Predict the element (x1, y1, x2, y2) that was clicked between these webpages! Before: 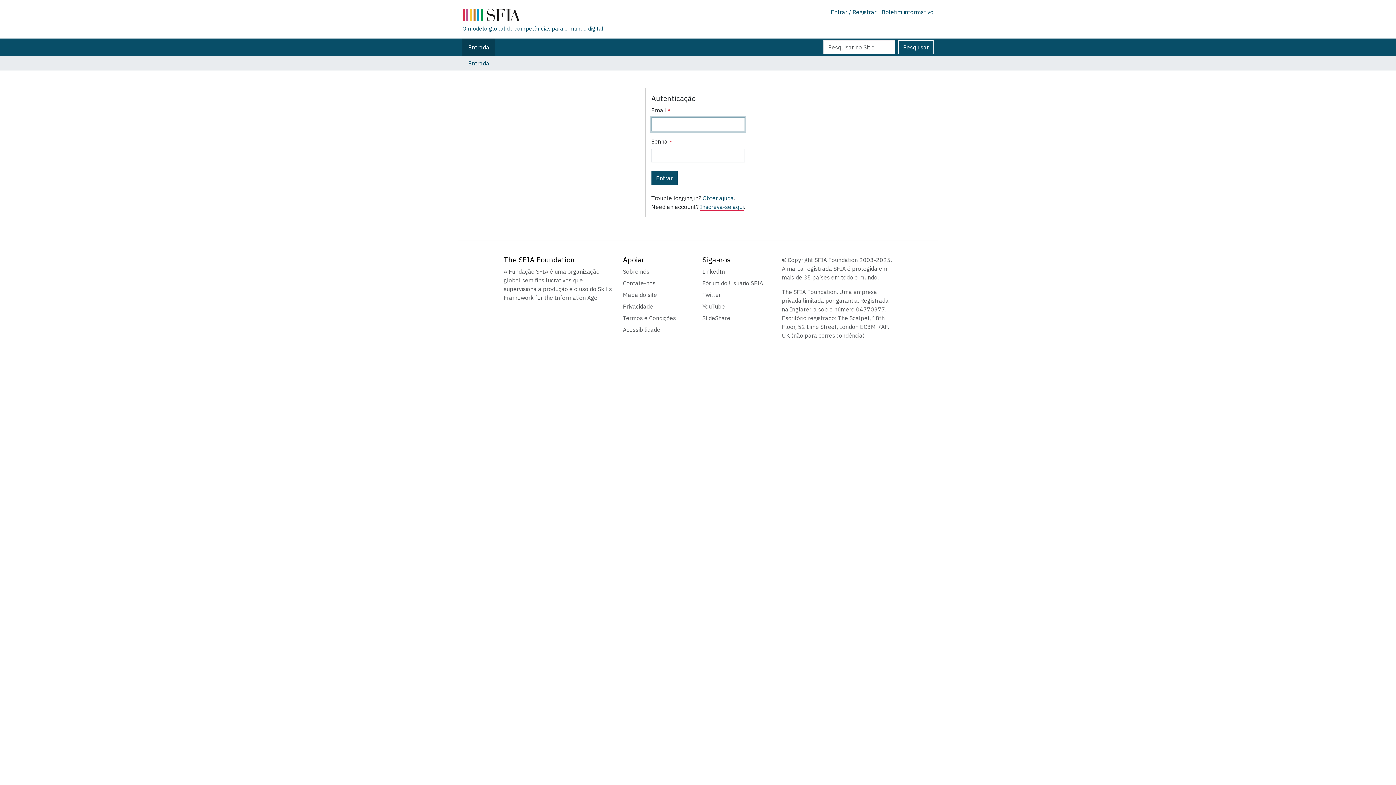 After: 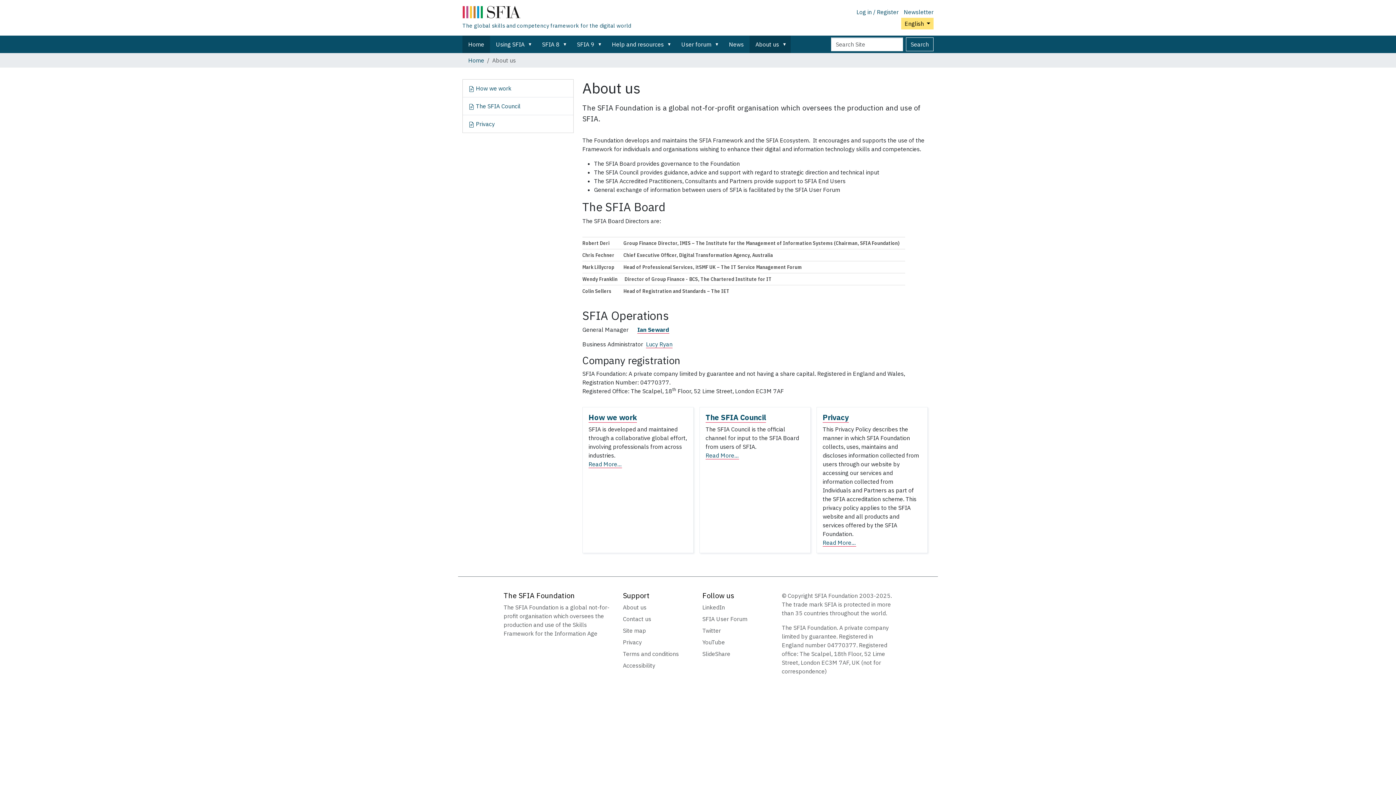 Action: bbox: (623, 267, 693, 276) label: Sobre nós